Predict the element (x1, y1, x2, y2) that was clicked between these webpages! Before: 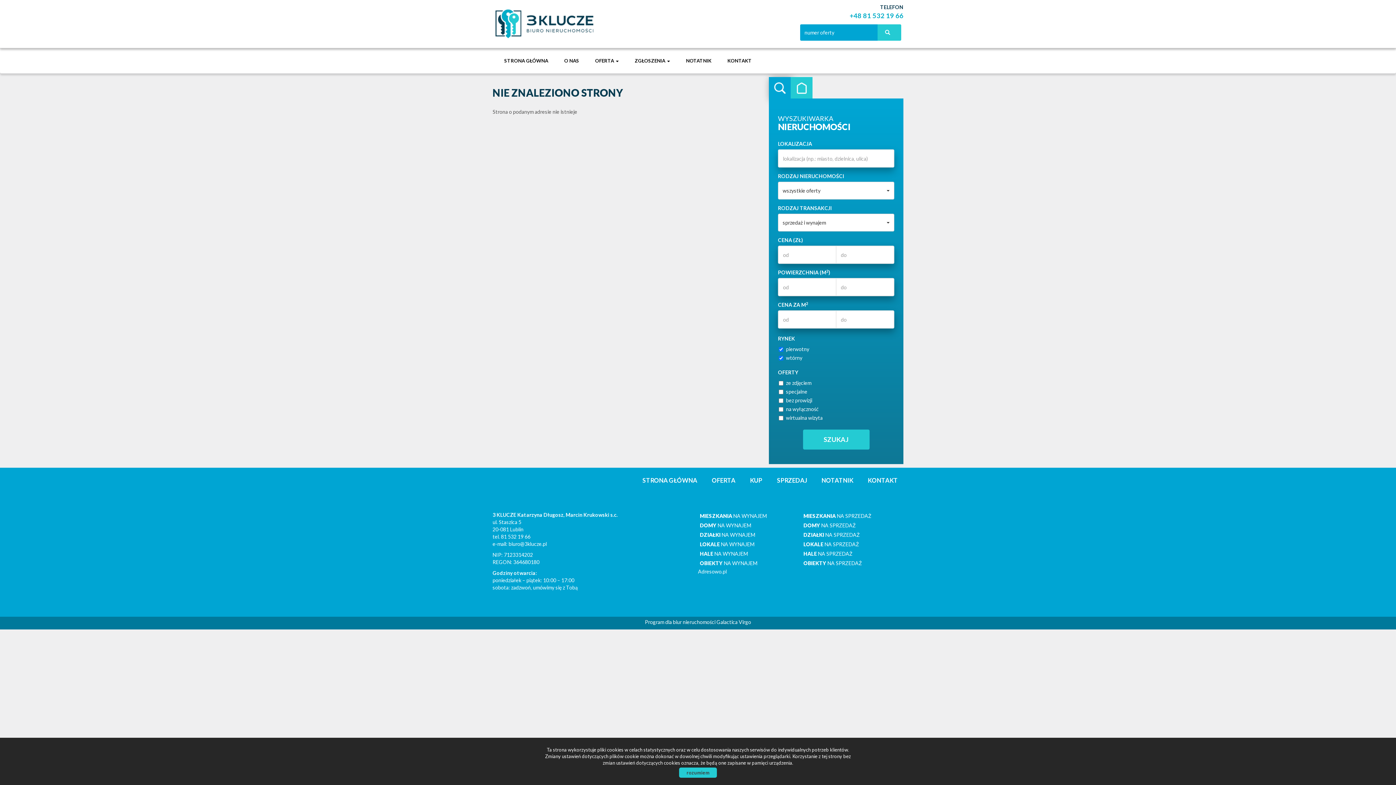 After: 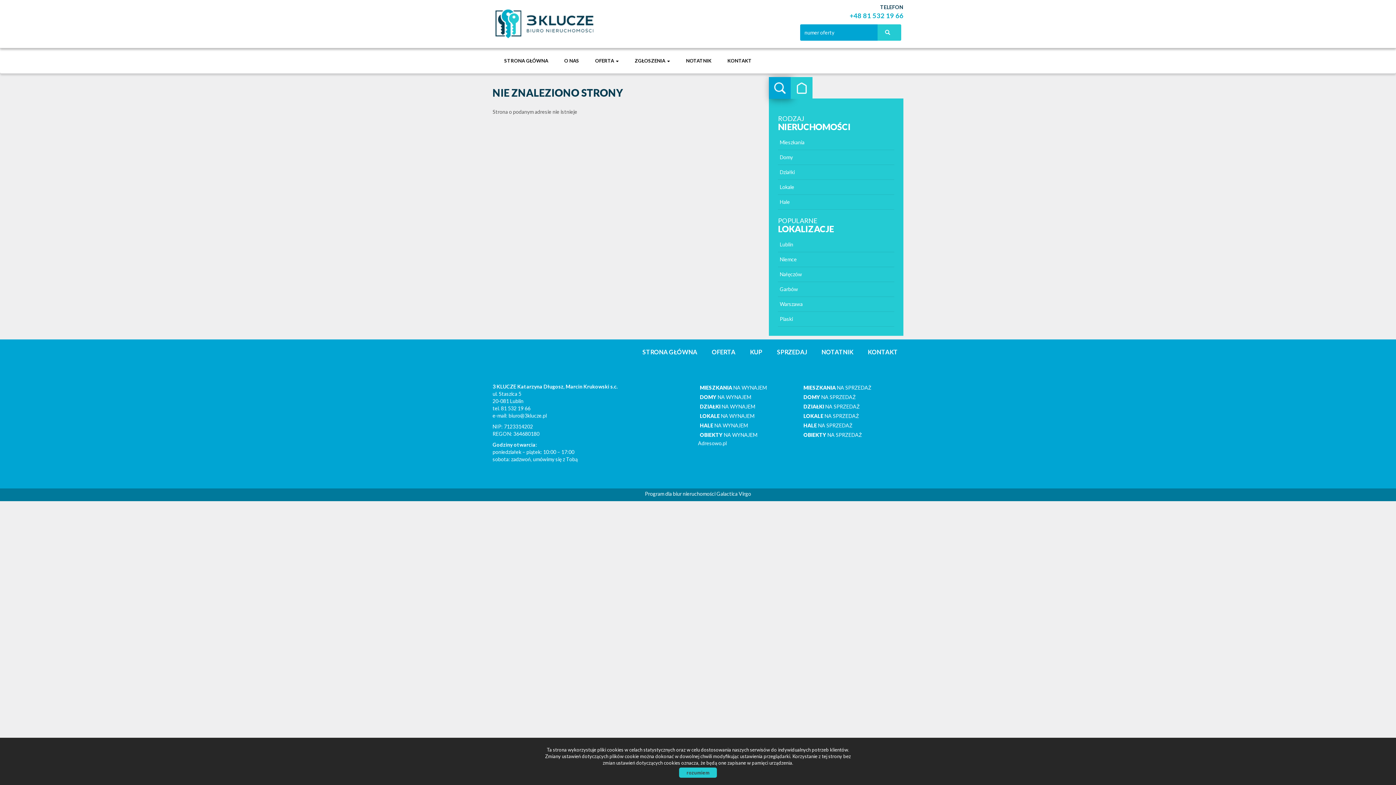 Action: label: Kategorie bbox: (790, 77, 812, 98)